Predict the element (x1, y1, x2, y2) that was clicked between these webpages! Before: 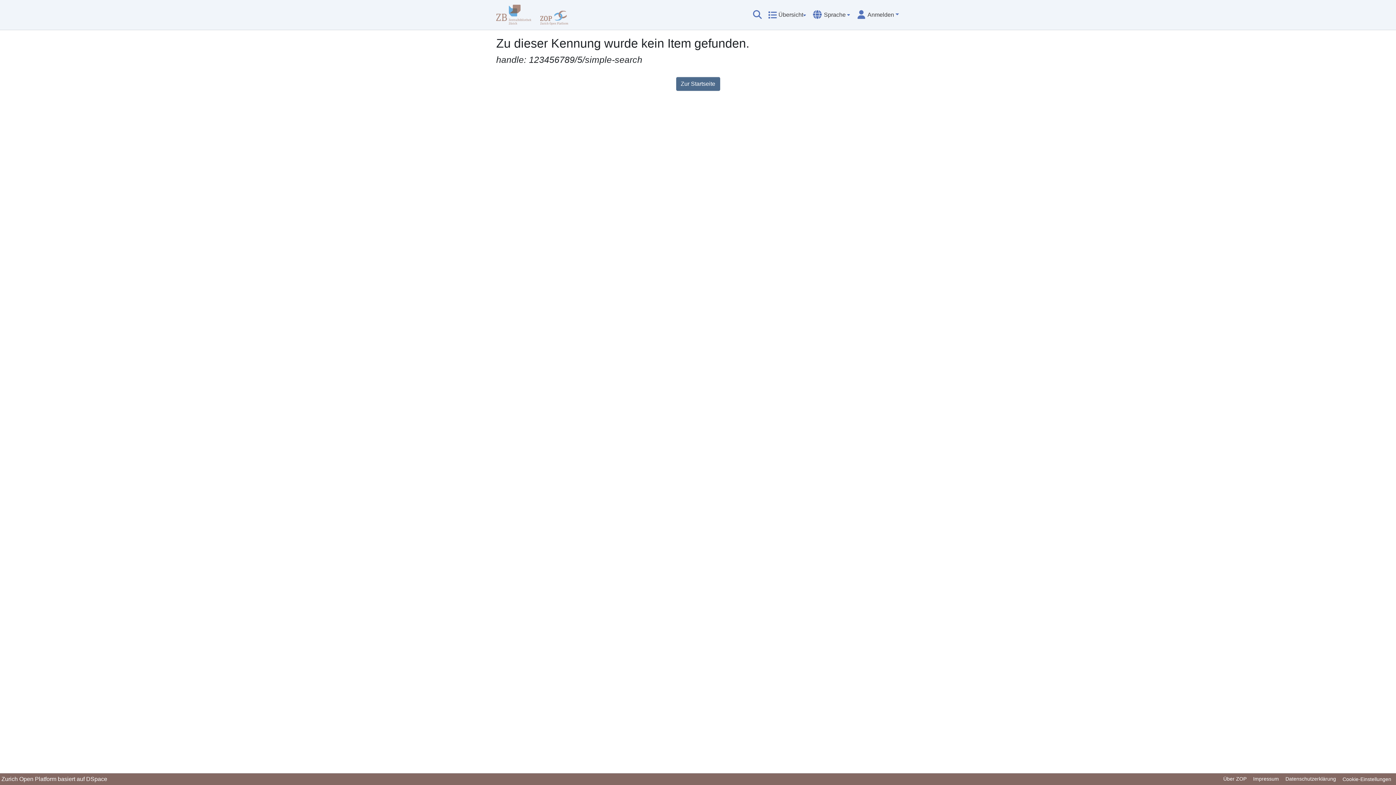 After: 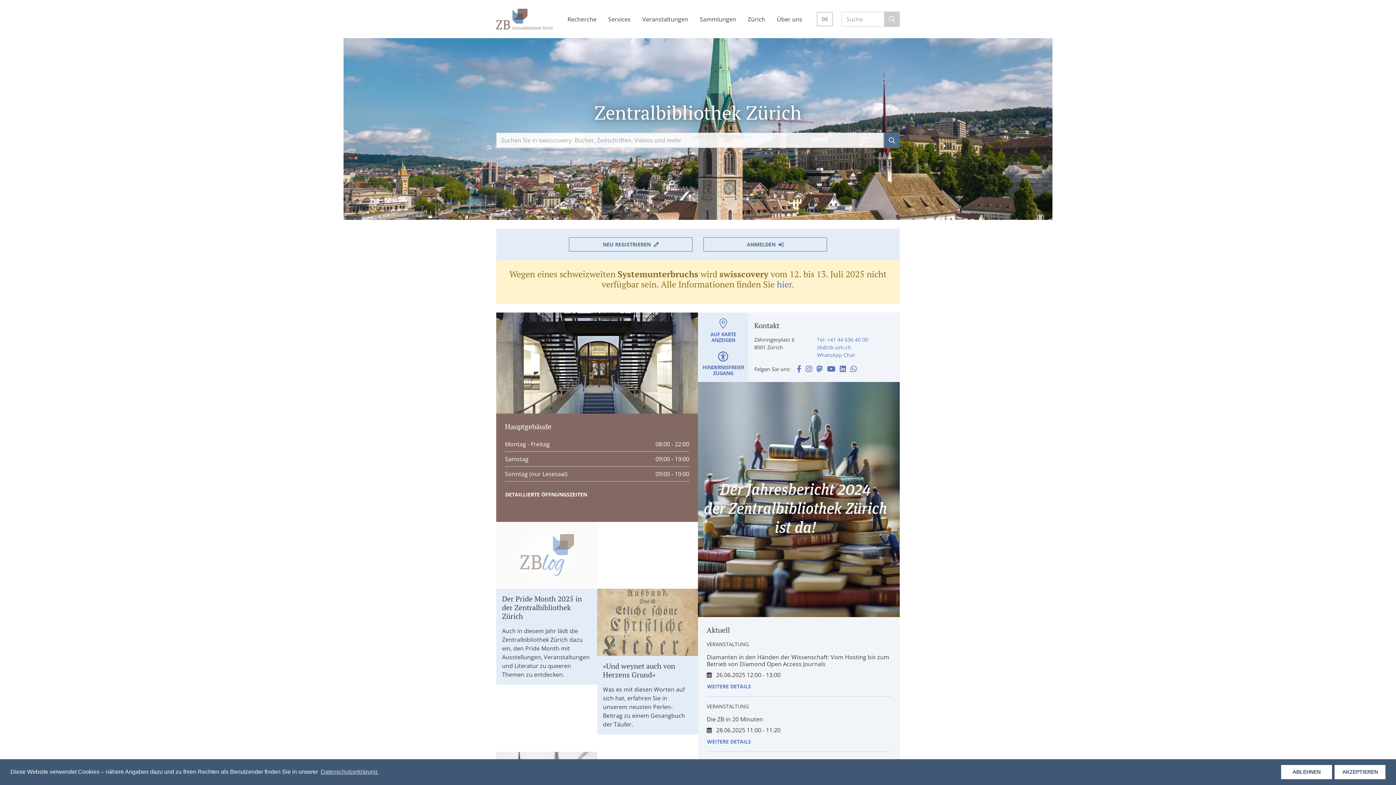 Action: bbox: (496, 2, 534, 26)